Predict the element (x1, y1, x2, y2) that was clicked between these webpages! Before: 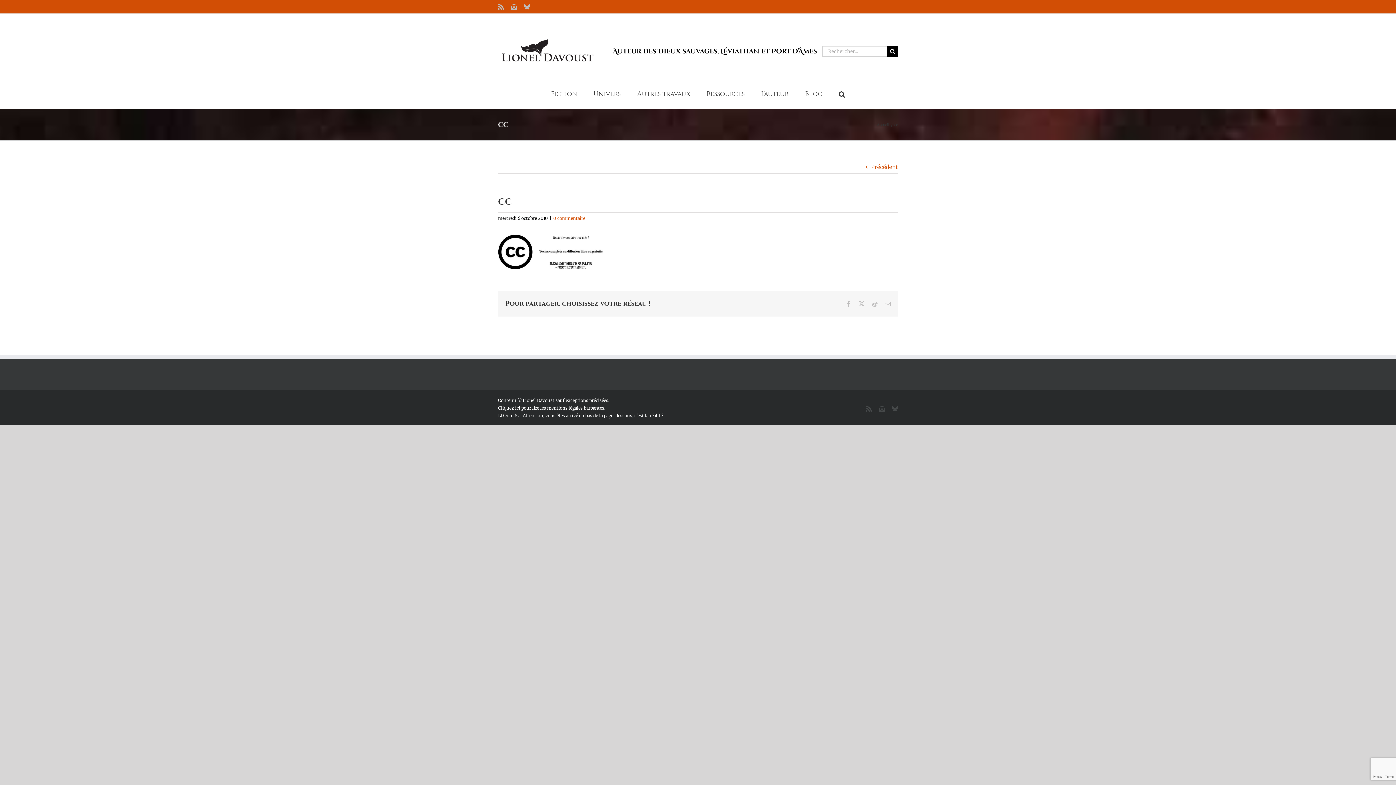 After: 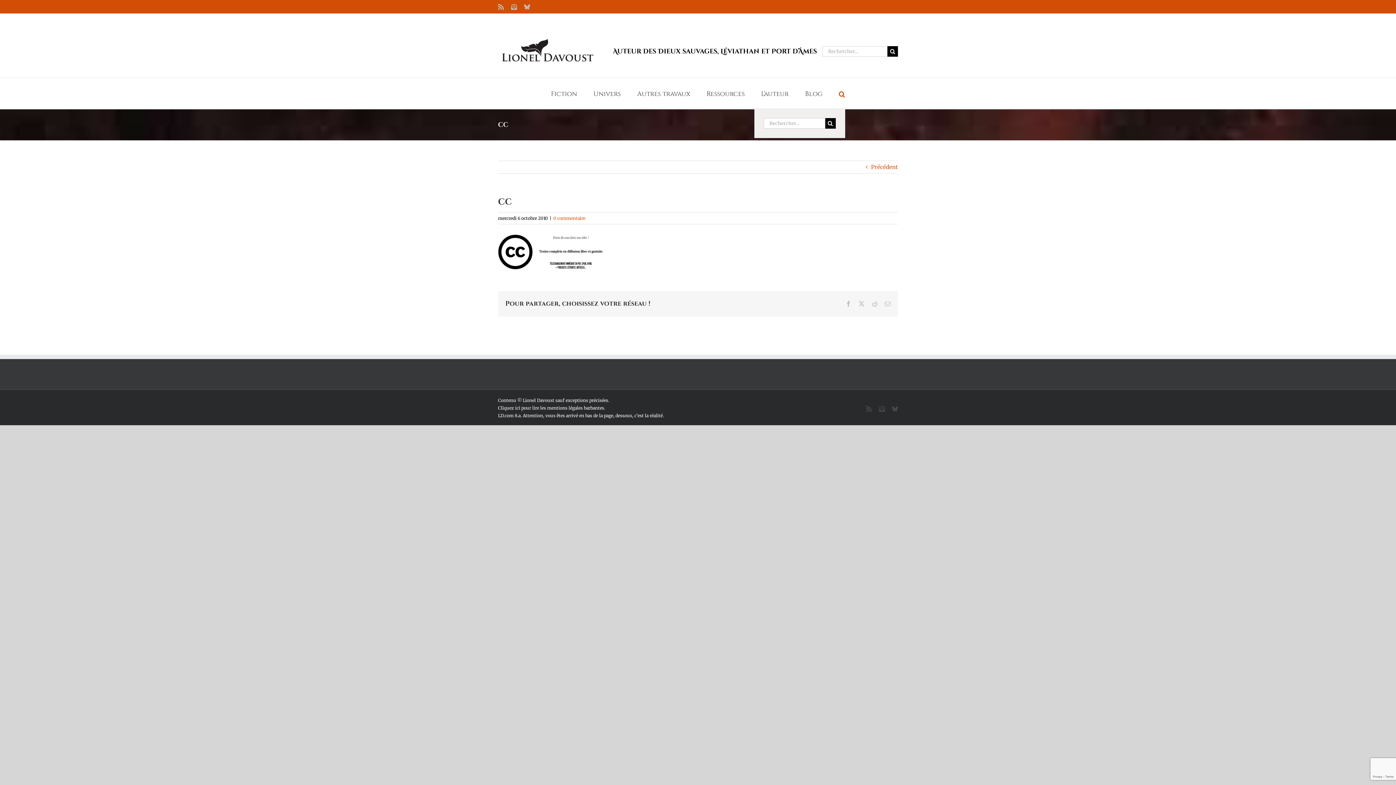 Action: bbox: (839, 78, 845, 108) label: Recherche